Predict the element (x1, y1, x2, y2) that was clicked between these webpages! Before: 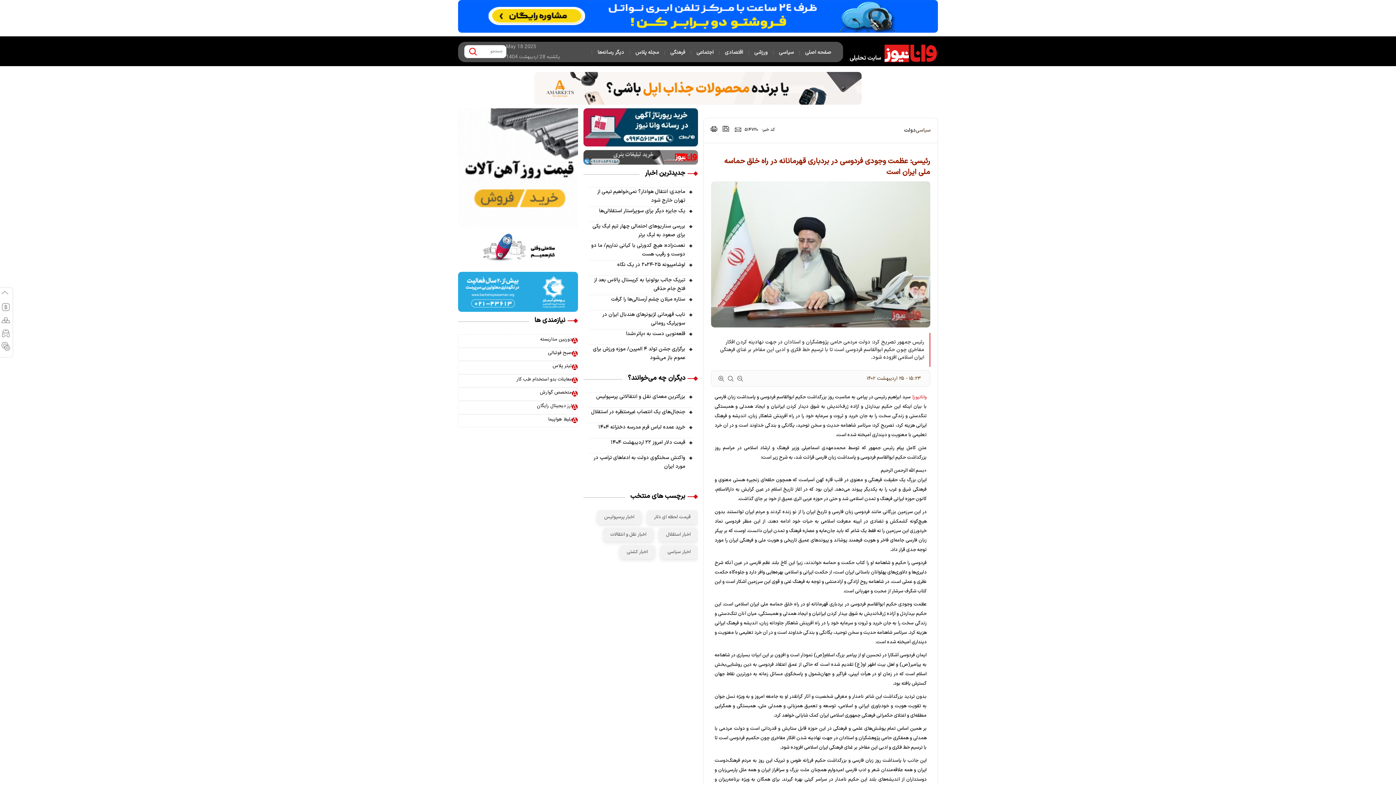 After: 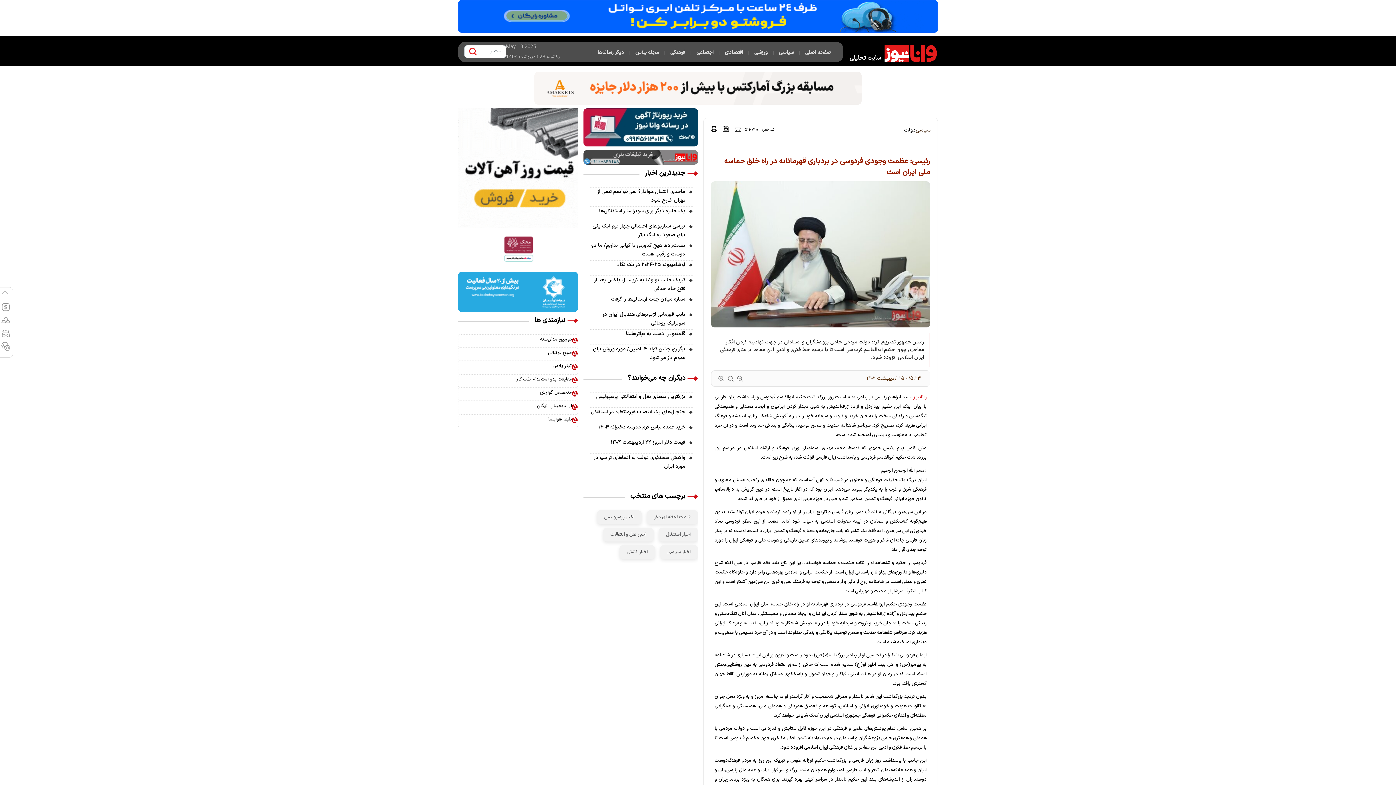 Action: bbox: (583, 182, 698, 190)